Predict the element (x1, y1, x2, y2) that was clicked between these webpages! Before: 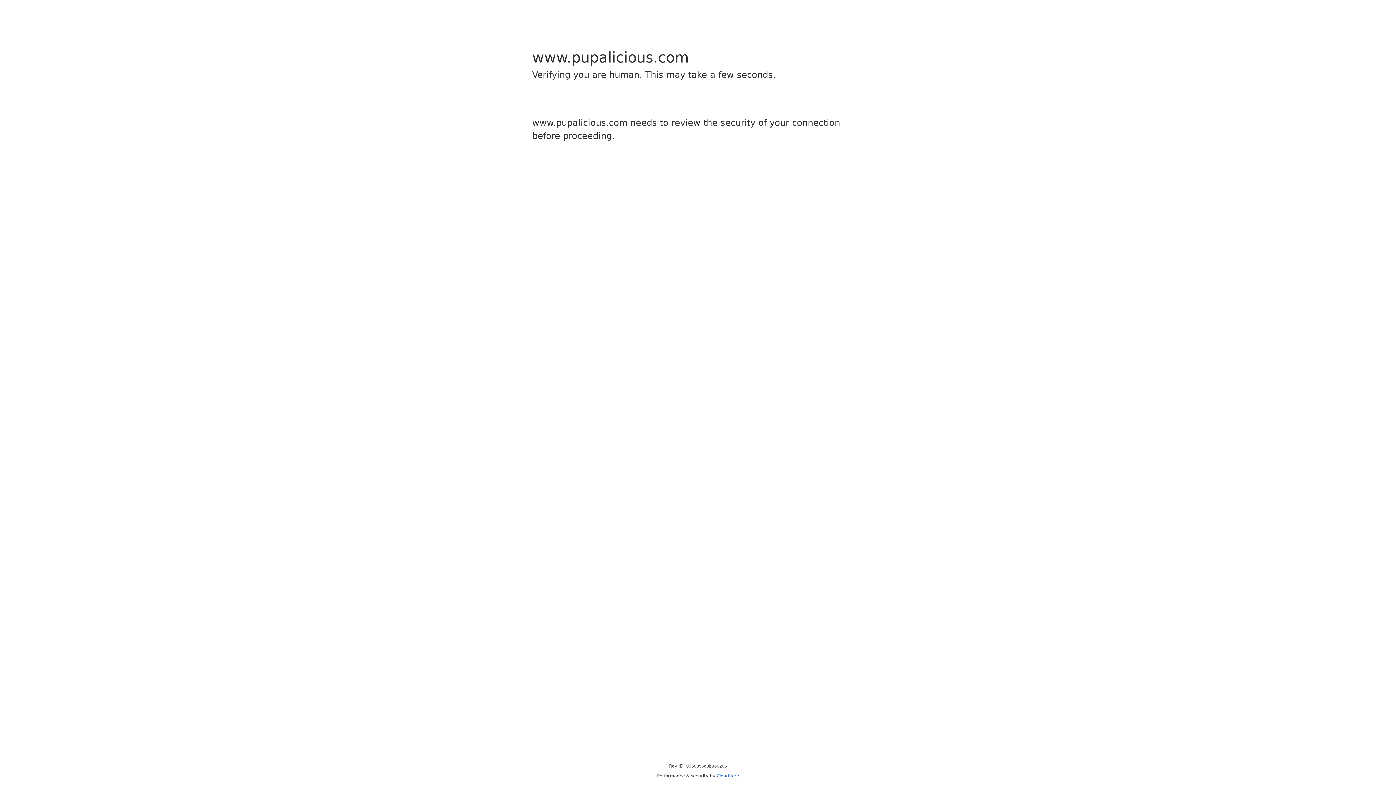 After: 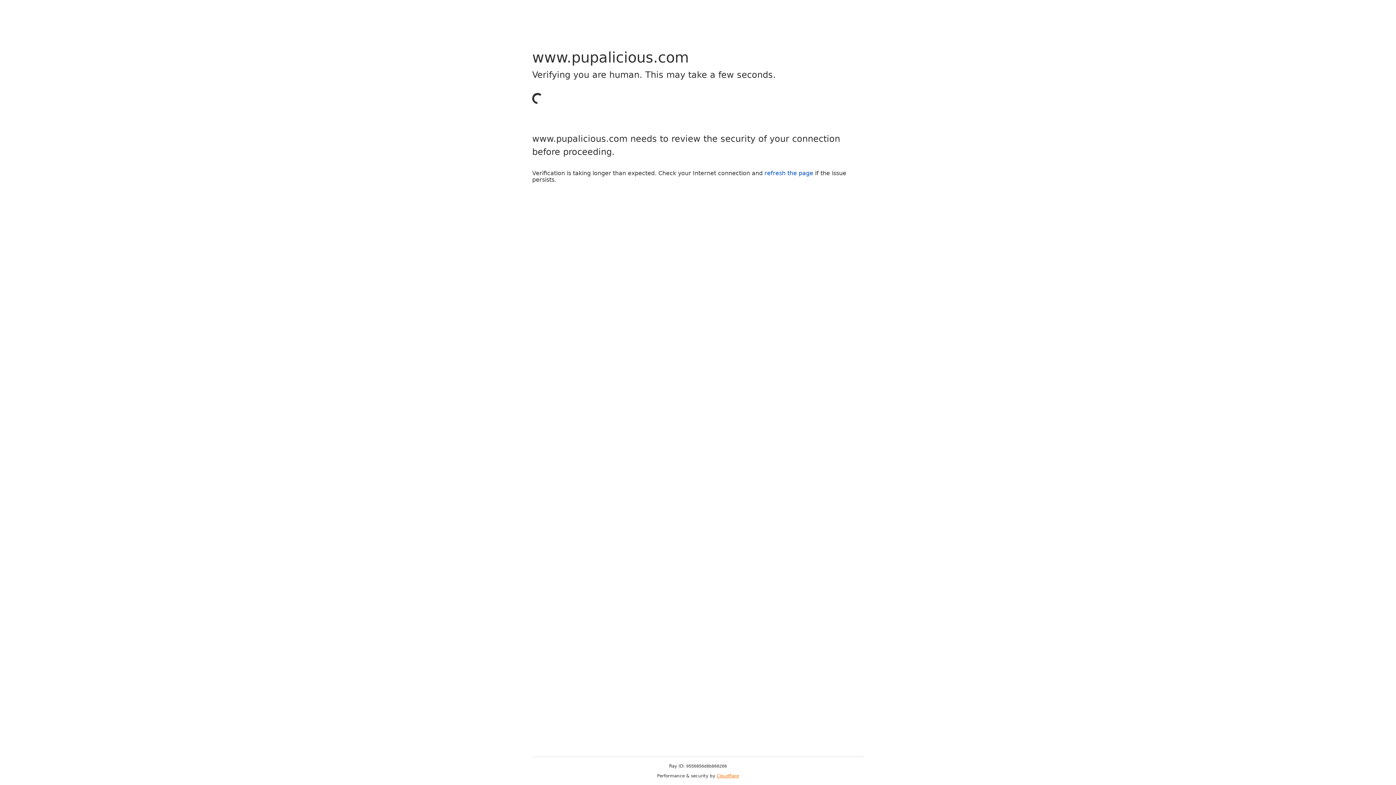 Action: bbox: (716, 773, 739, 778) label: Cloudflare